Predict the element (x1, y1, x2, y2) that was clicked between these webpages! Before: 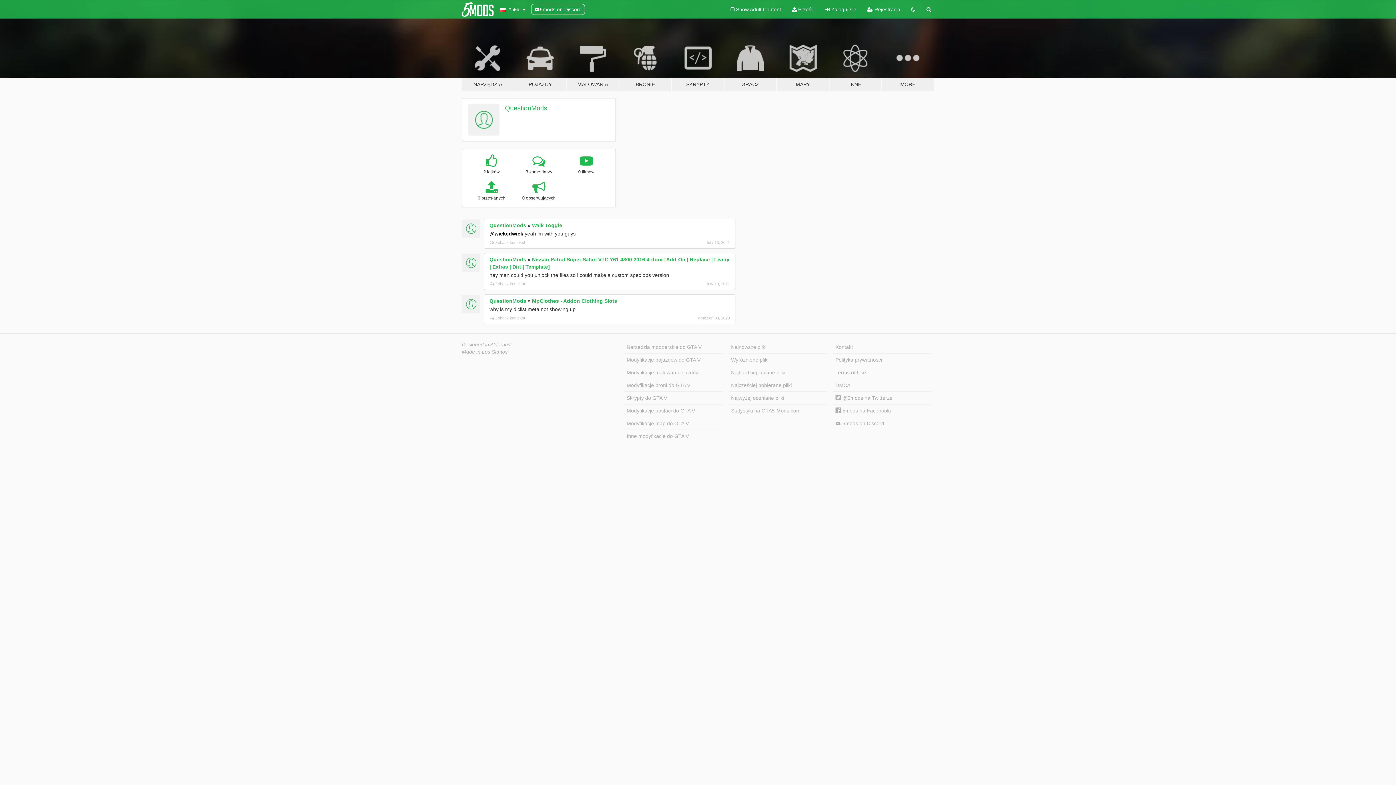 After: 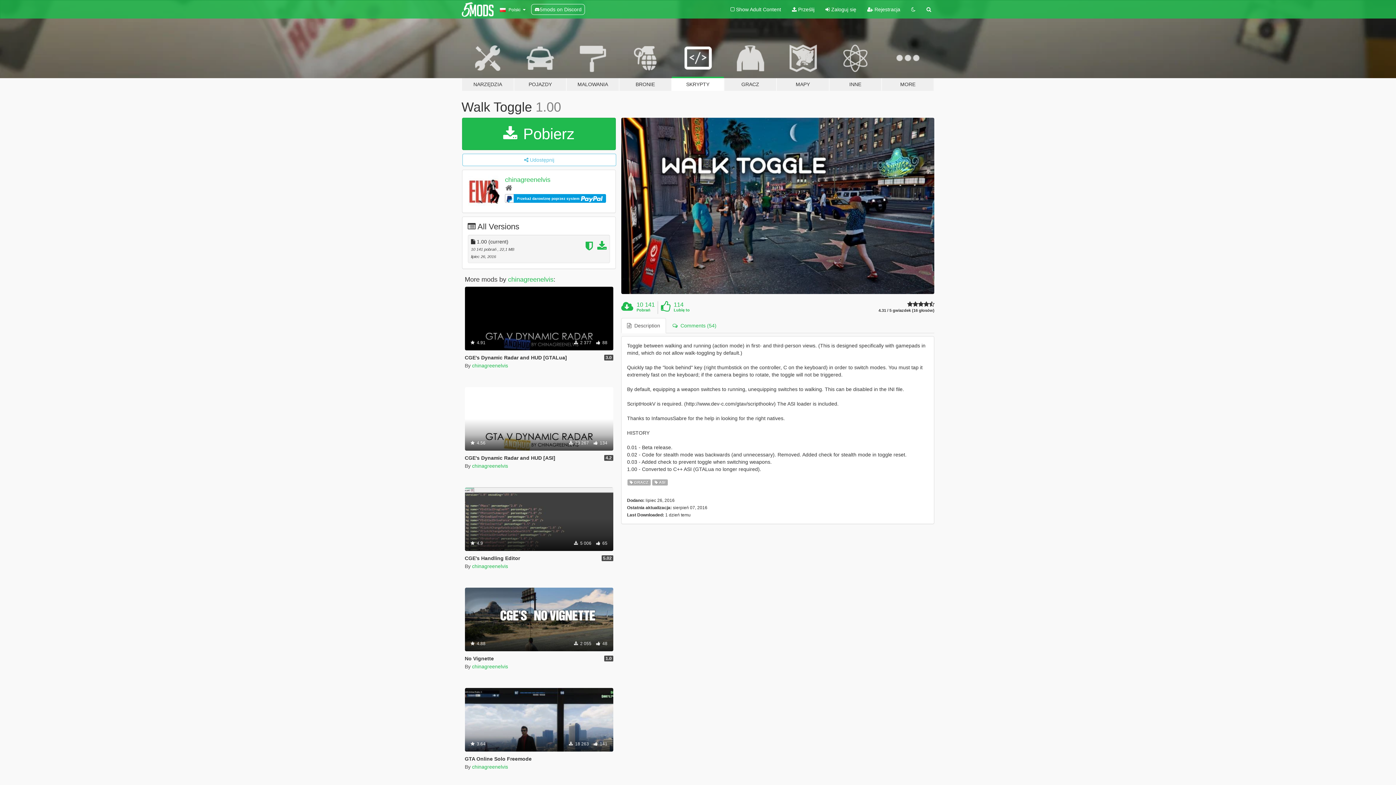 Action: label: Walk Toggle bbox: (532, 222, 562, 228)